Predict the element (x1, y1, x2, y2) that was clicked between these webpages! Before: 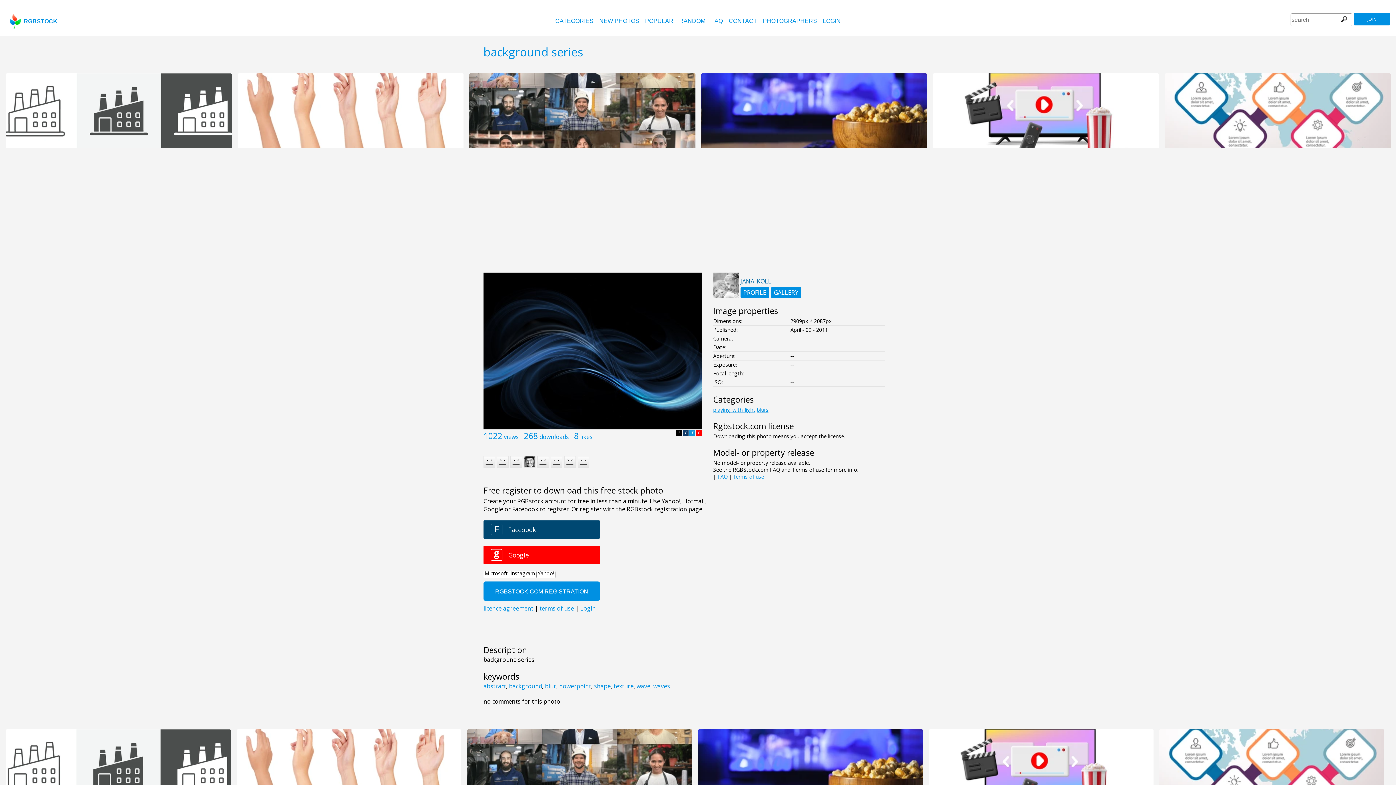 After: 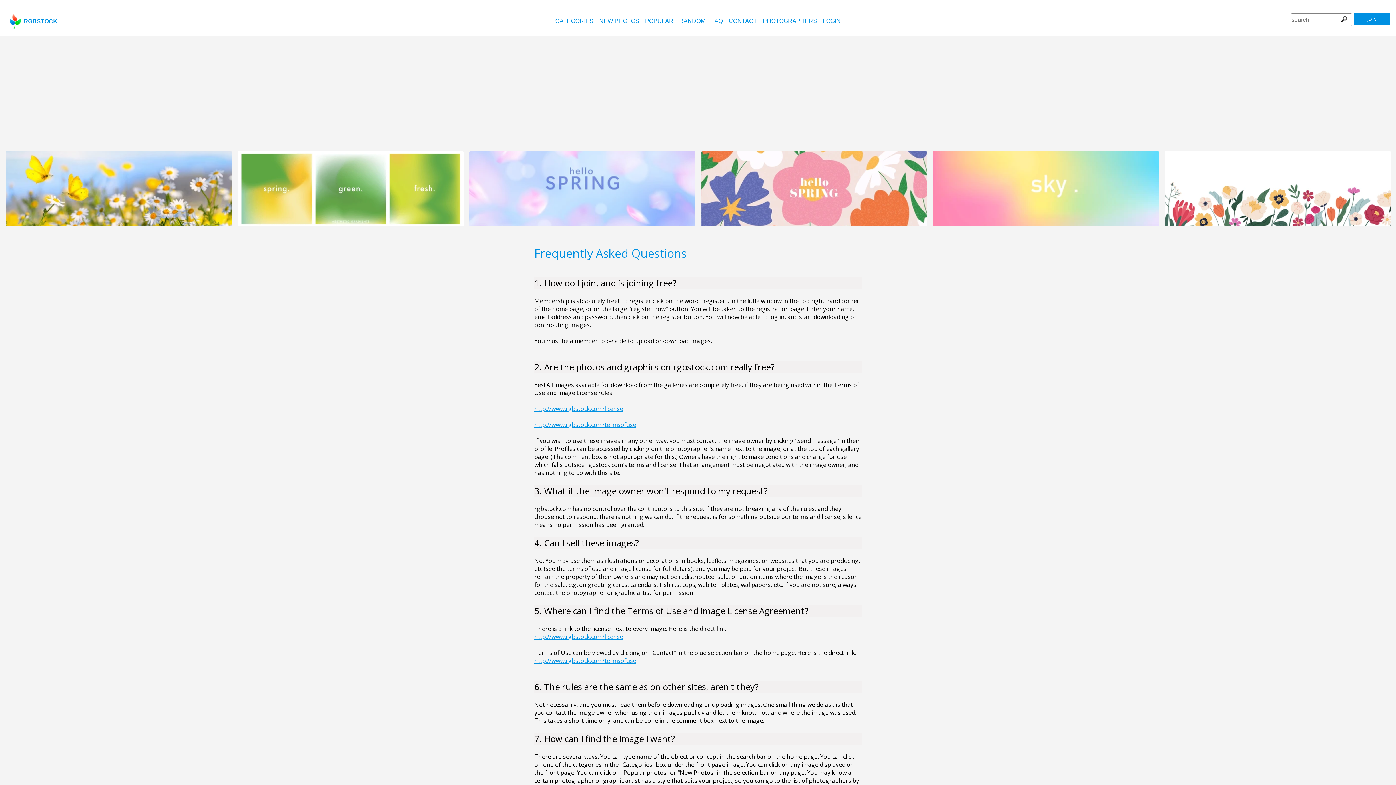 Action: bbox: (711, 17, 723, 24) label: FAQ